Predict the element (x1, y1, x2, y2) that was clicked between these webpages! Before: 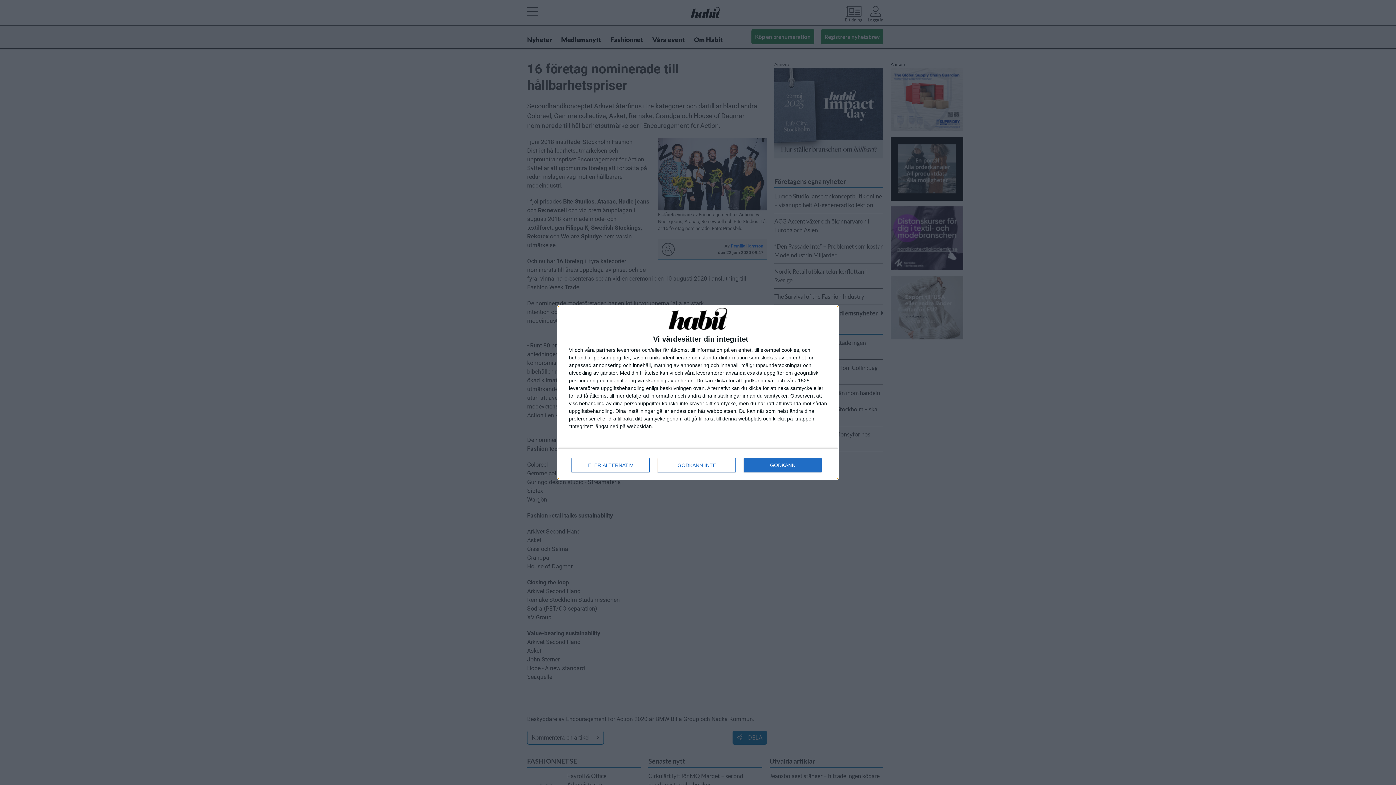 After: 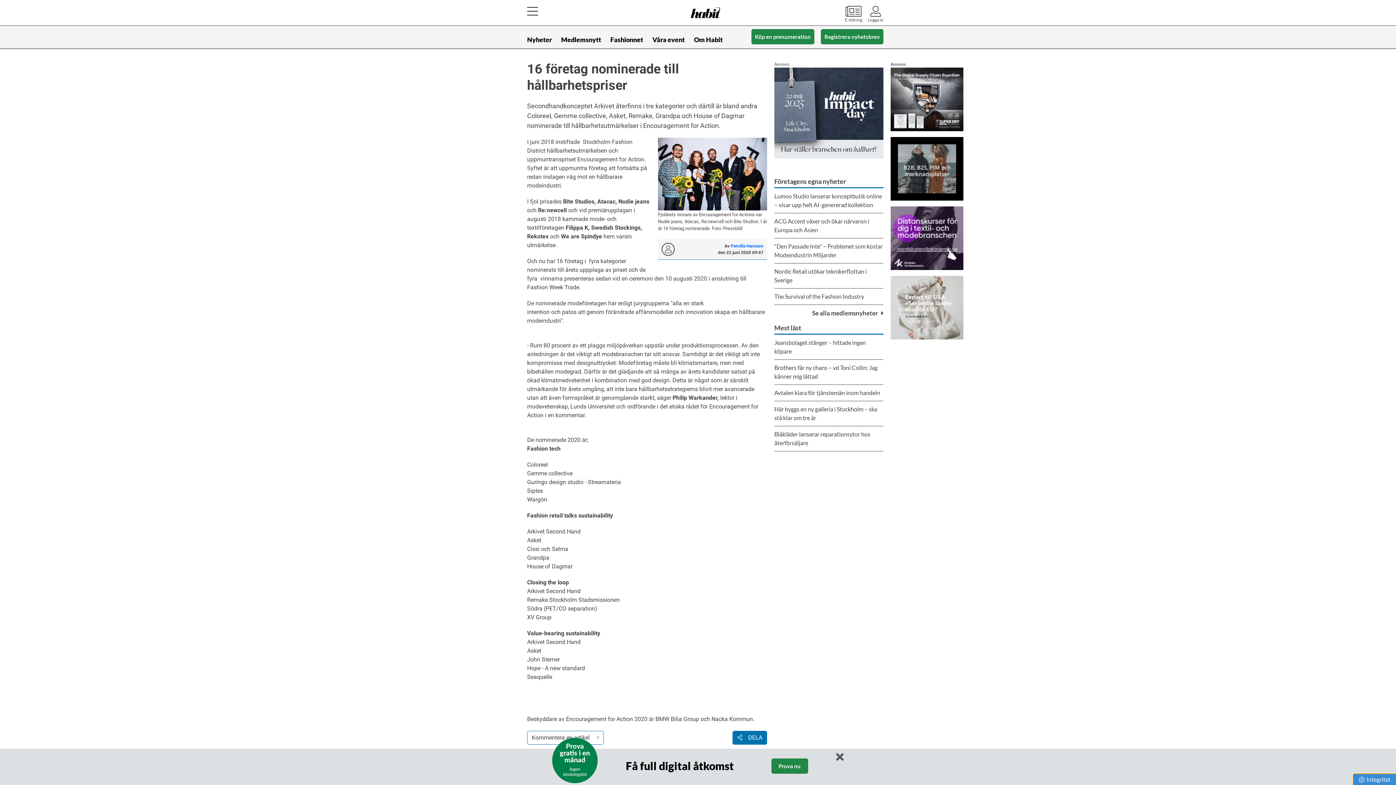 Action: bbox: (657, 458, 736, 472) label: GODKÄNN INTE